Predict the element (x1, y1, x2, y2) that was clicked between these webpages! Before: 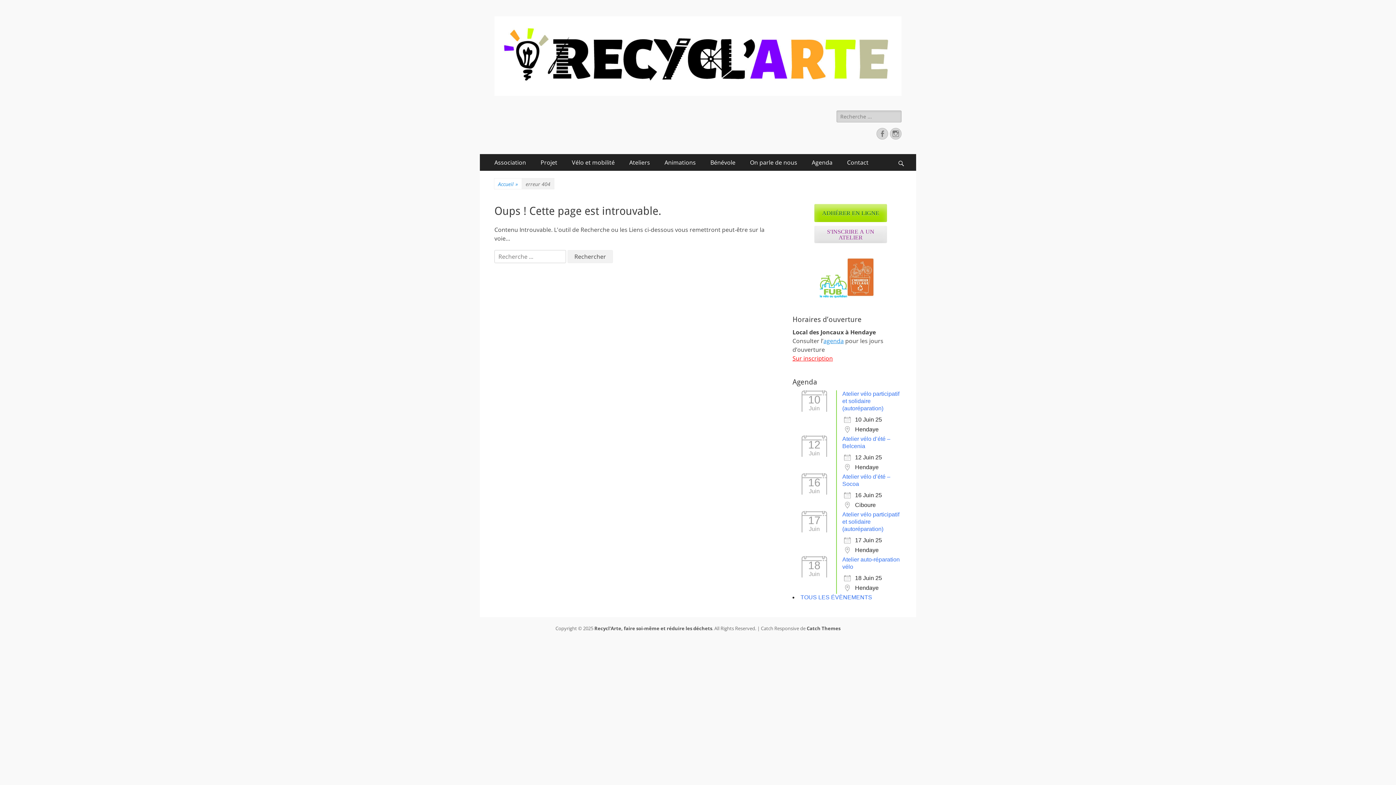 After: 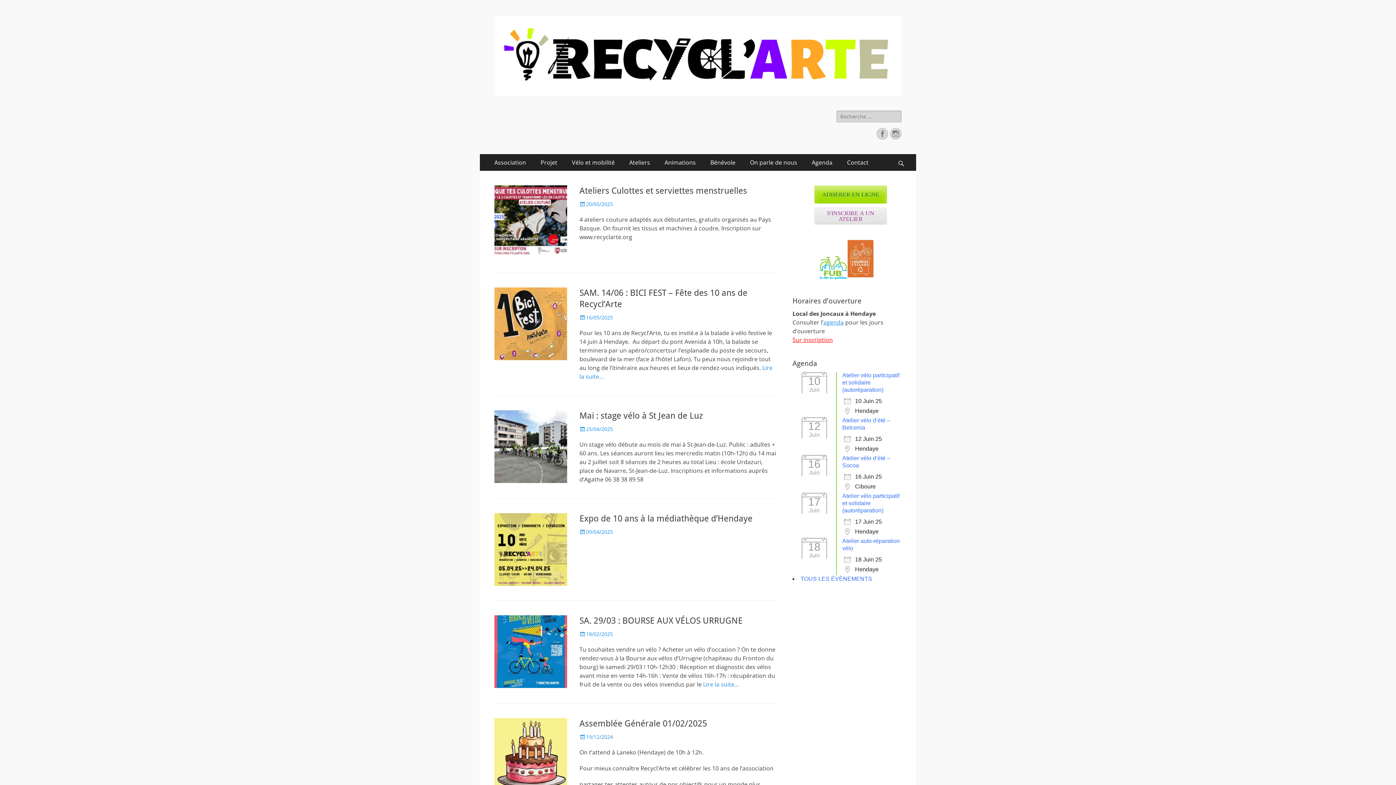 Action: label: Accueil
» bbox: (494, 178, 521, 189)